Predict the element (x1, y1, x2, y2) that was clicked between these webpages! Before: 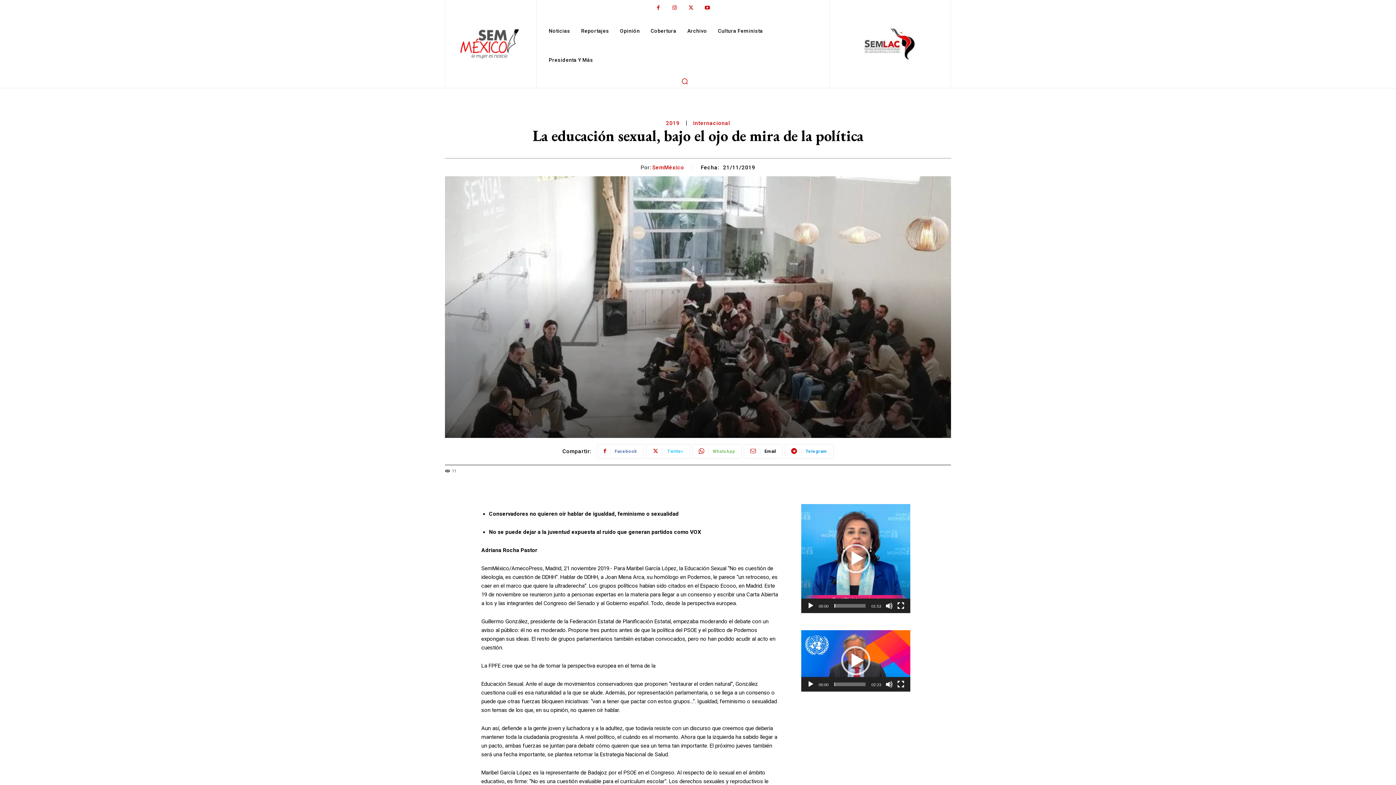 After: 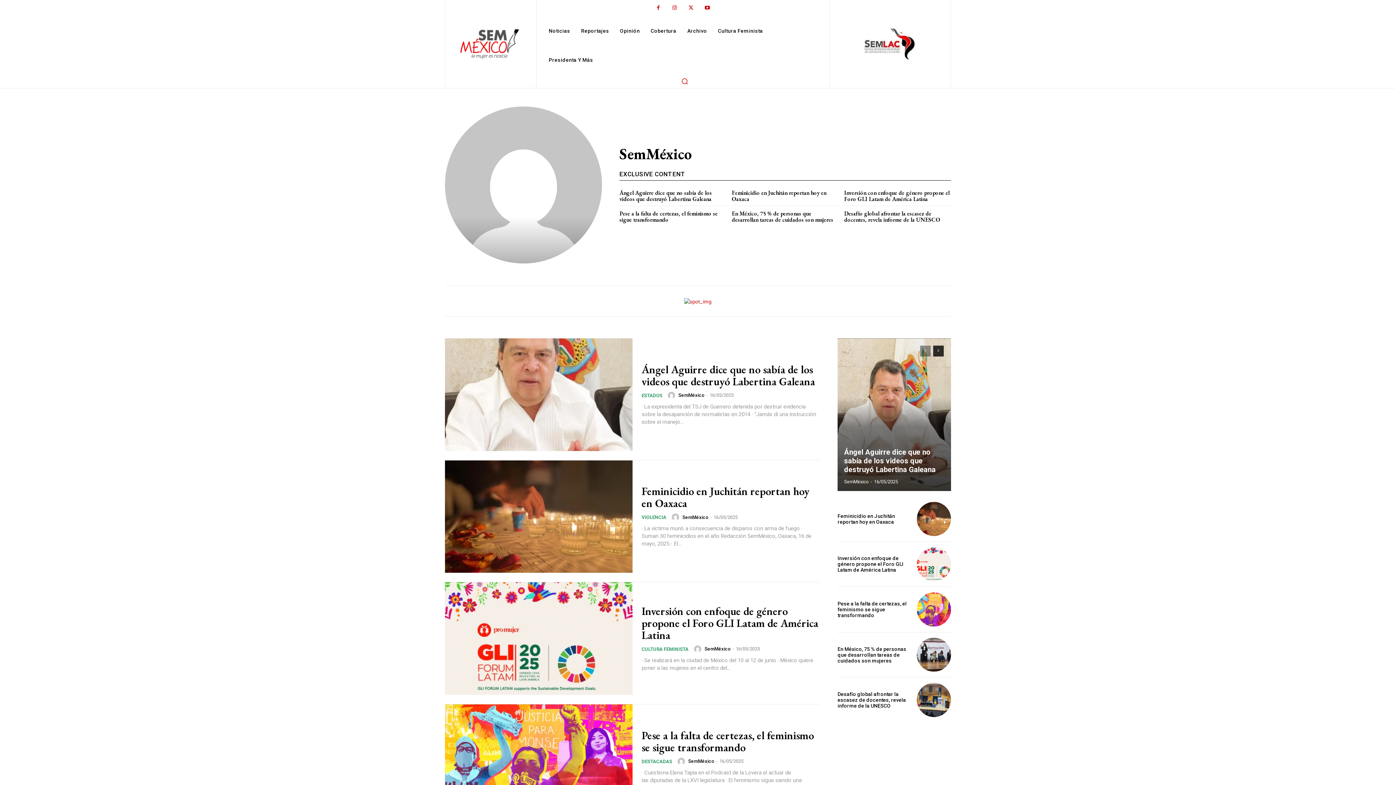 Action: bbox: (652, 164, 684, 170) label: SemMéxico